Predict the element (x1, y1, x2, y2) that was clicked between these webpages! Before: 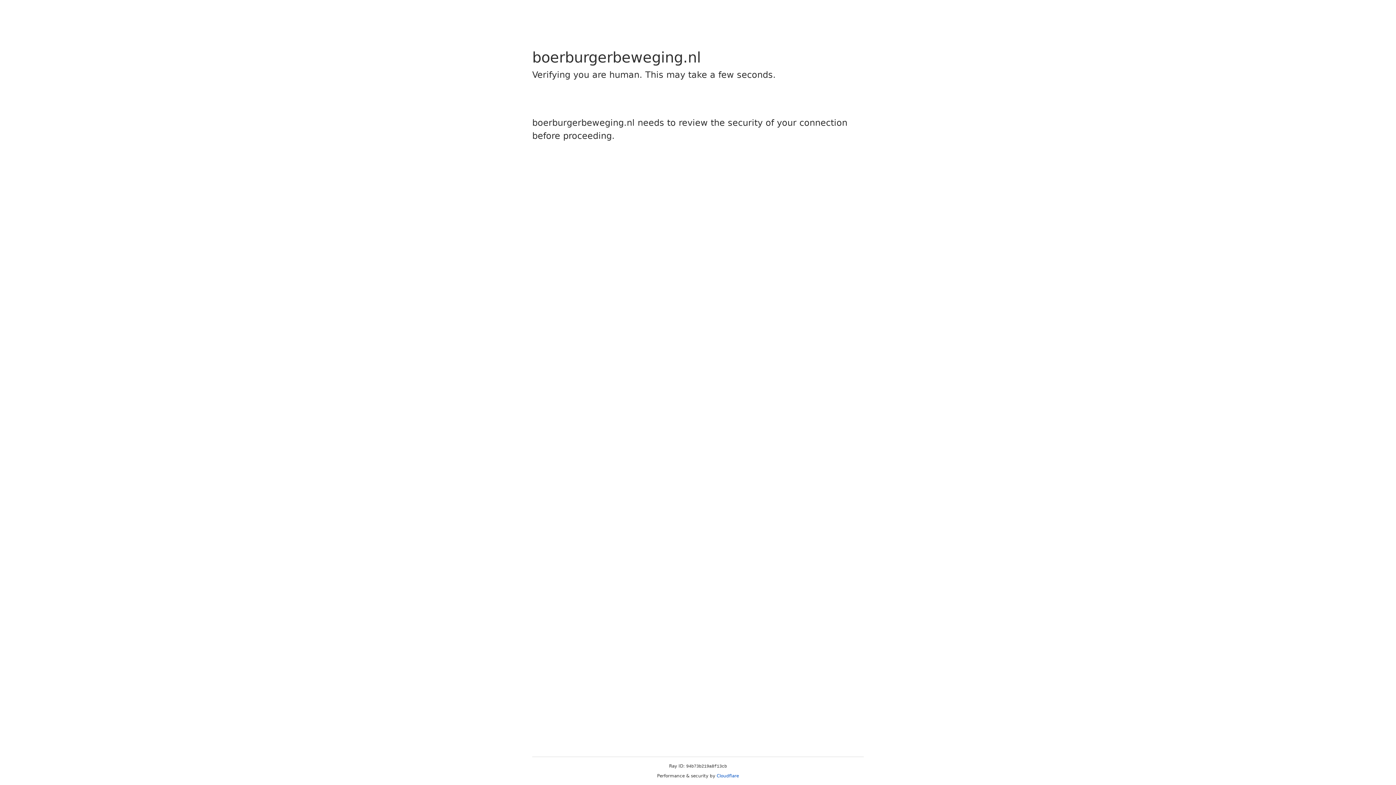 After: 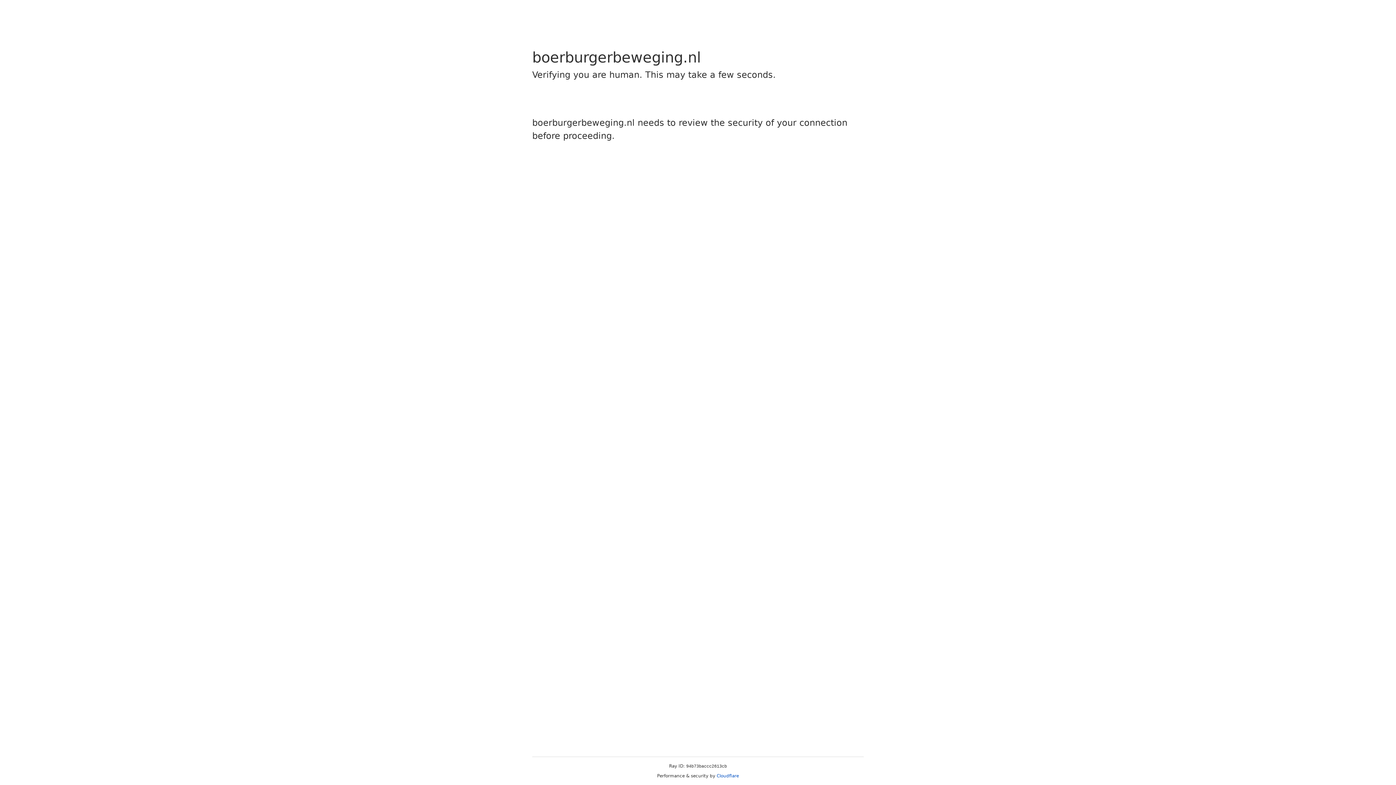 Action: bbox: (716, 773, 739, 778) label: Cloudflare